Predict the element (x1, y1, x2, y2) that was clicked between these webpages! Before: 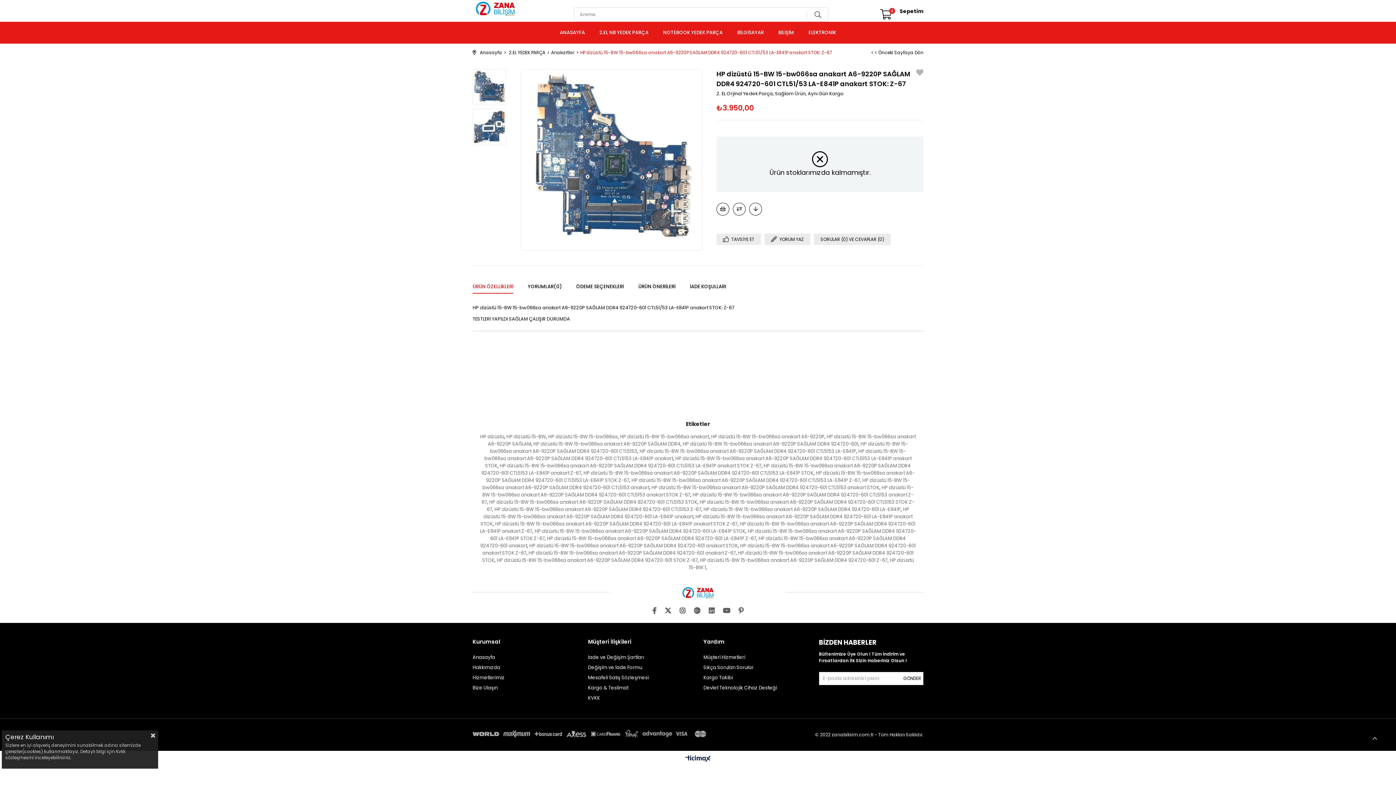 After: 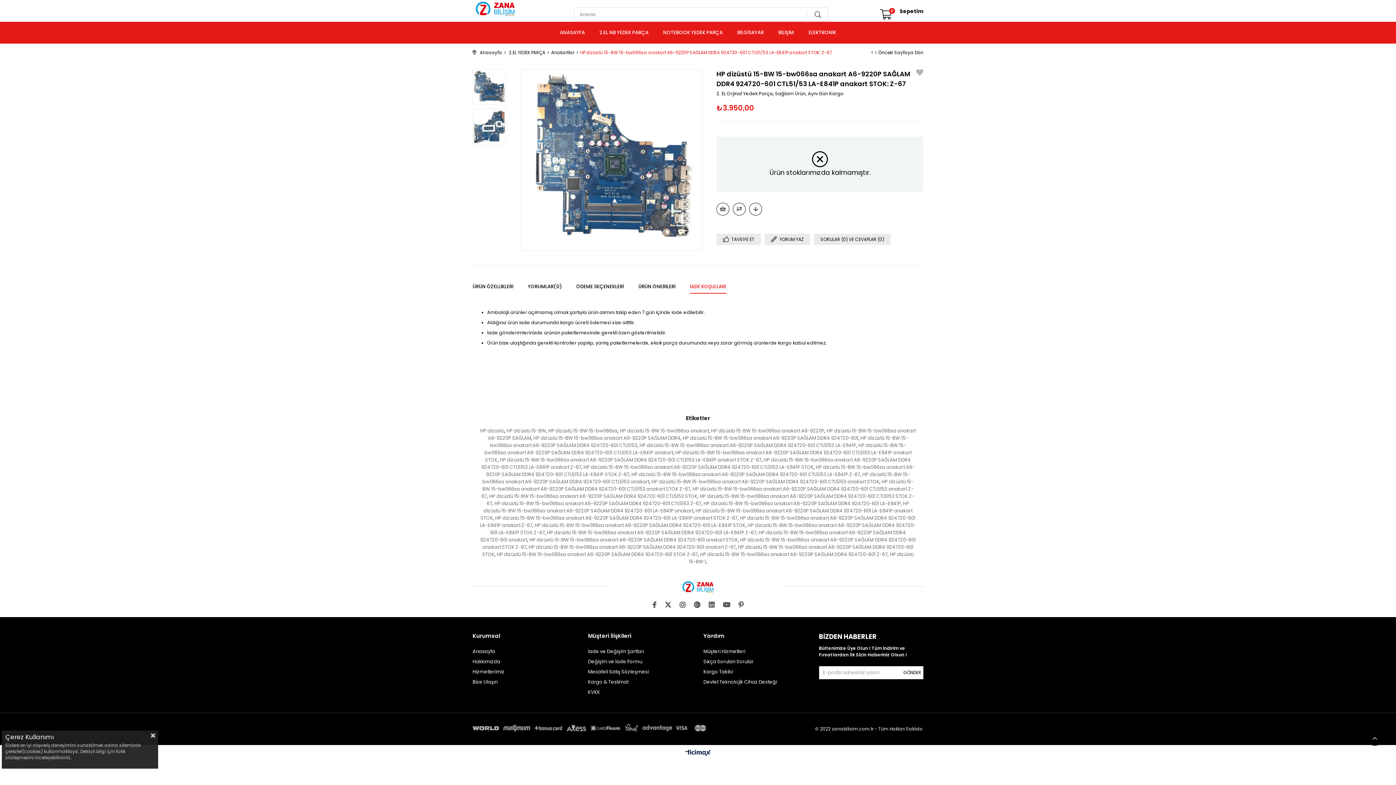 Action: label: İADE KOŞULLARI bbox: (690, 280, 726, 293)